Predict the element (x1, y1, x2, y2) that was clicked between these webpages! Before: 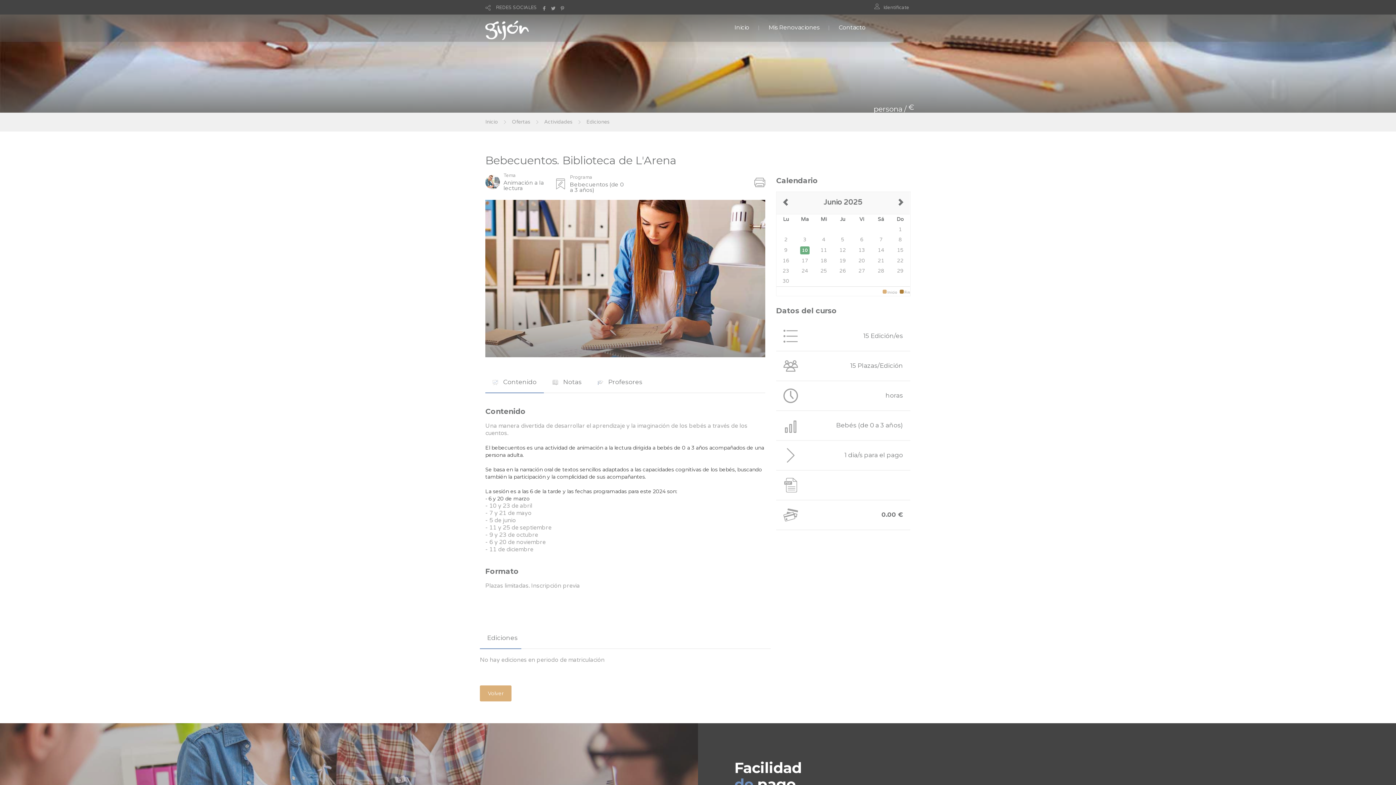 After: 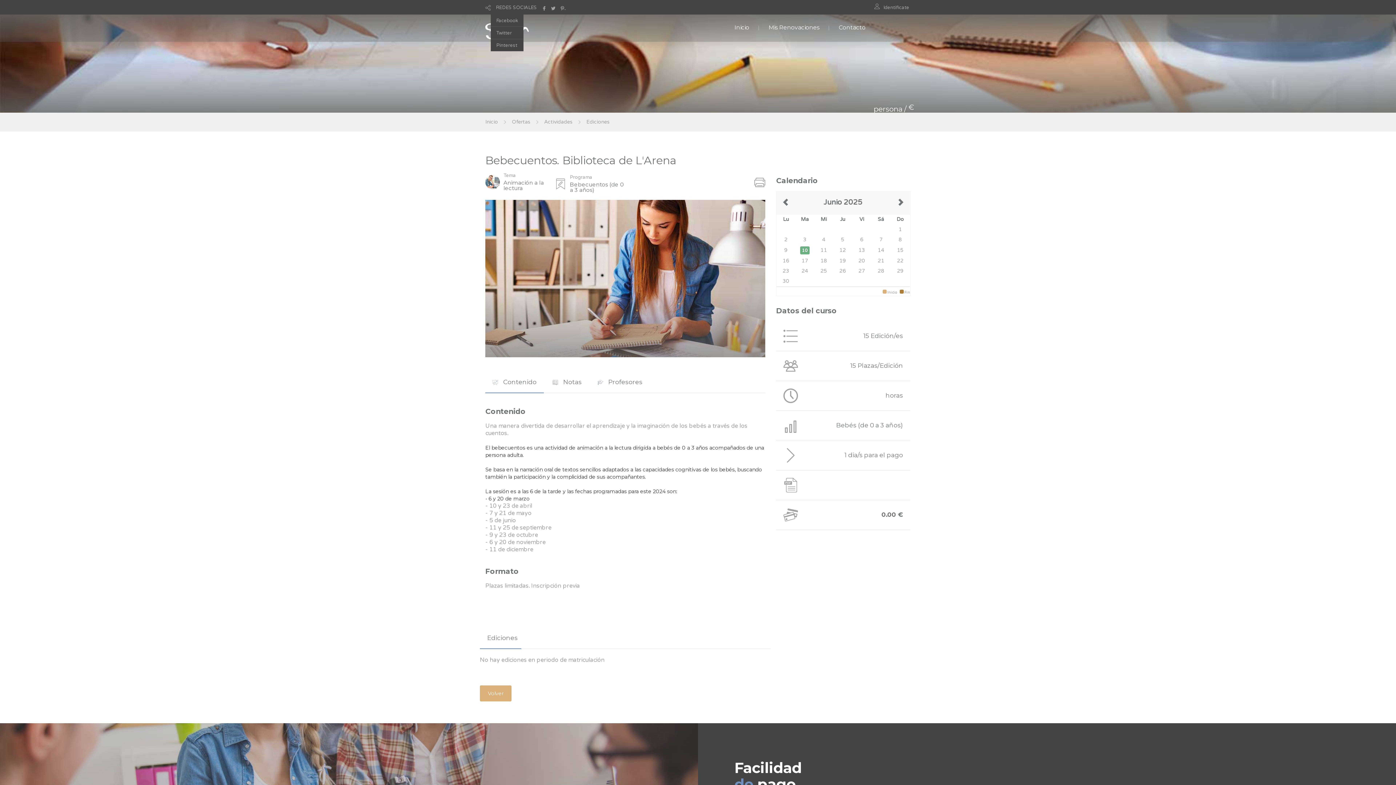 Action: bbox: (556, 4, 565, 10) label:  